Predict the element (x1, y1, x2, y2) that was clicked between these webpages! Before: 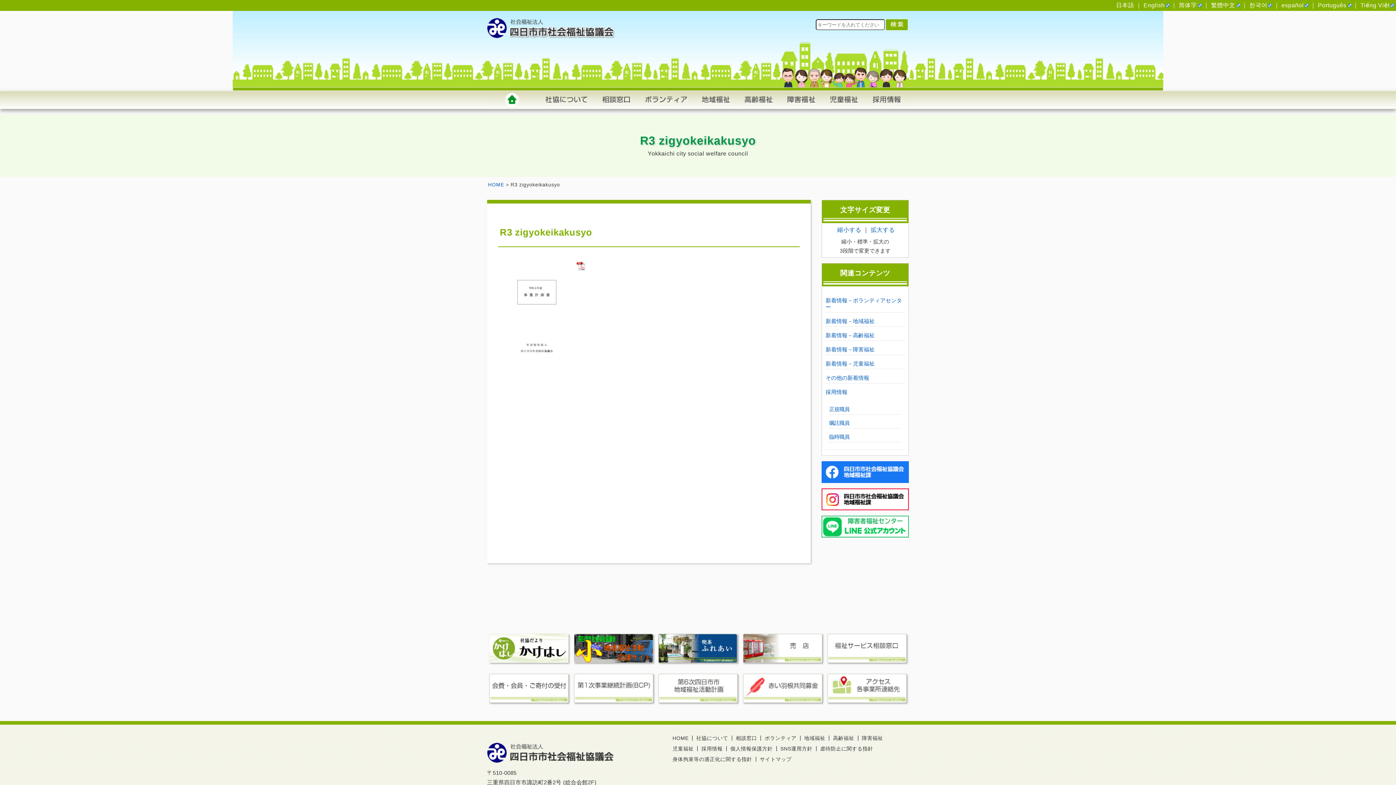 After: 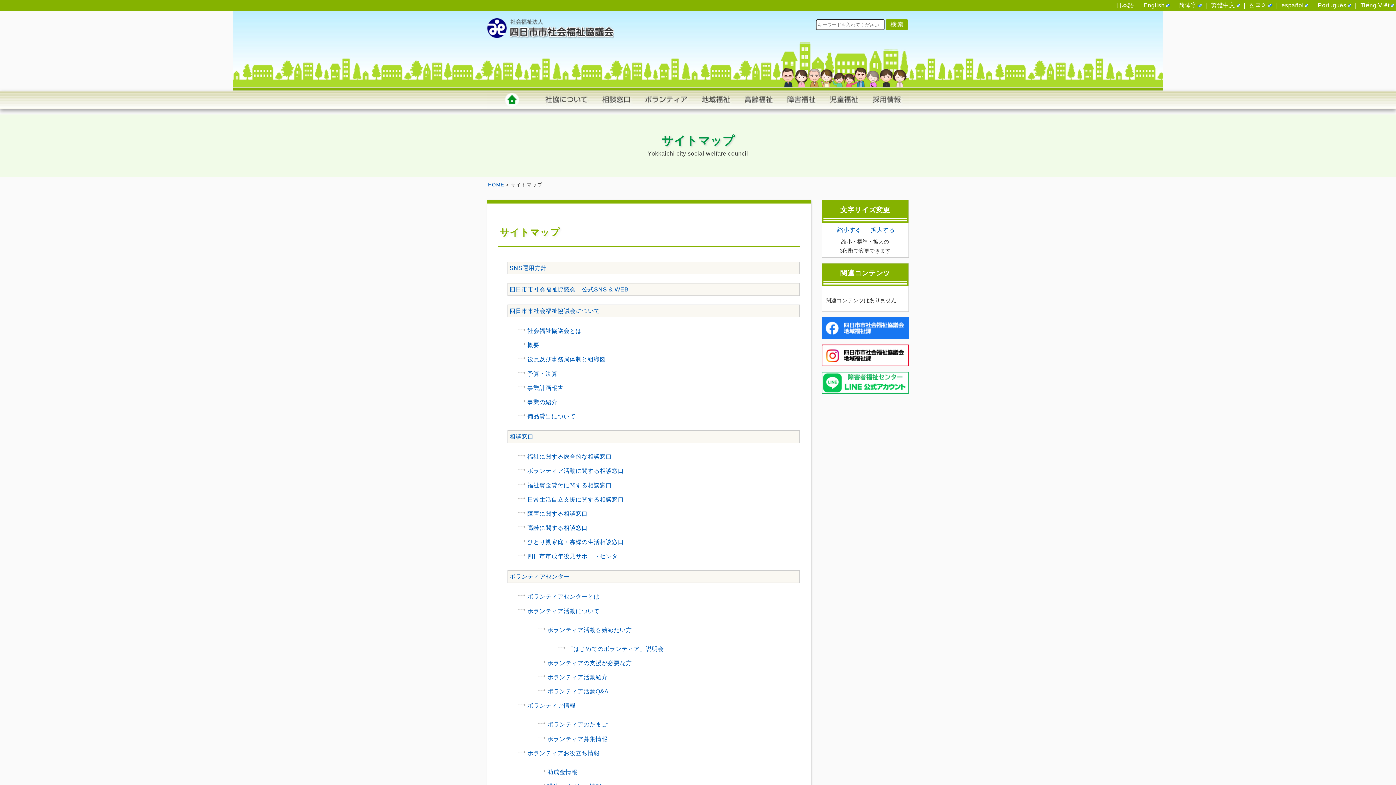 Action: bbox: (760, 756, 791, 762) label: サイトマップ